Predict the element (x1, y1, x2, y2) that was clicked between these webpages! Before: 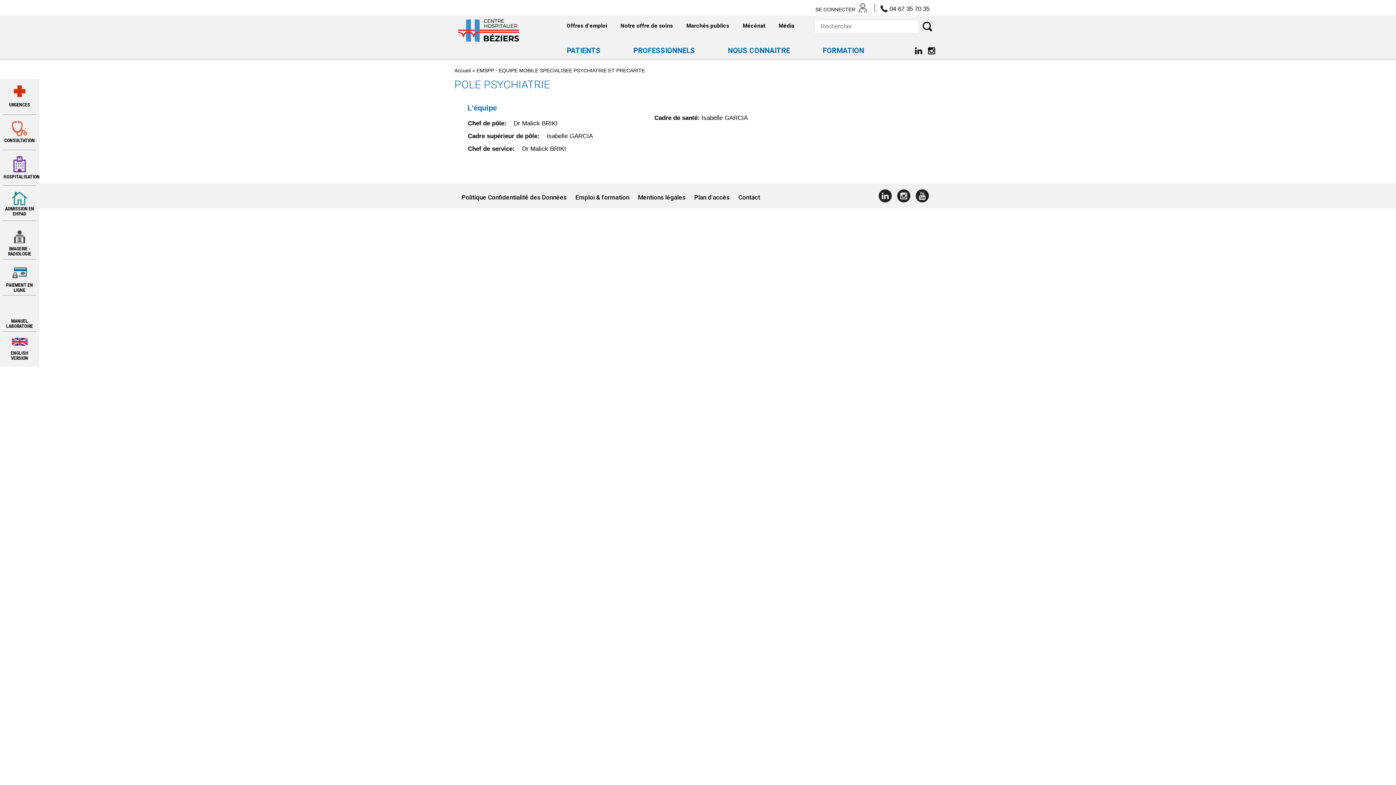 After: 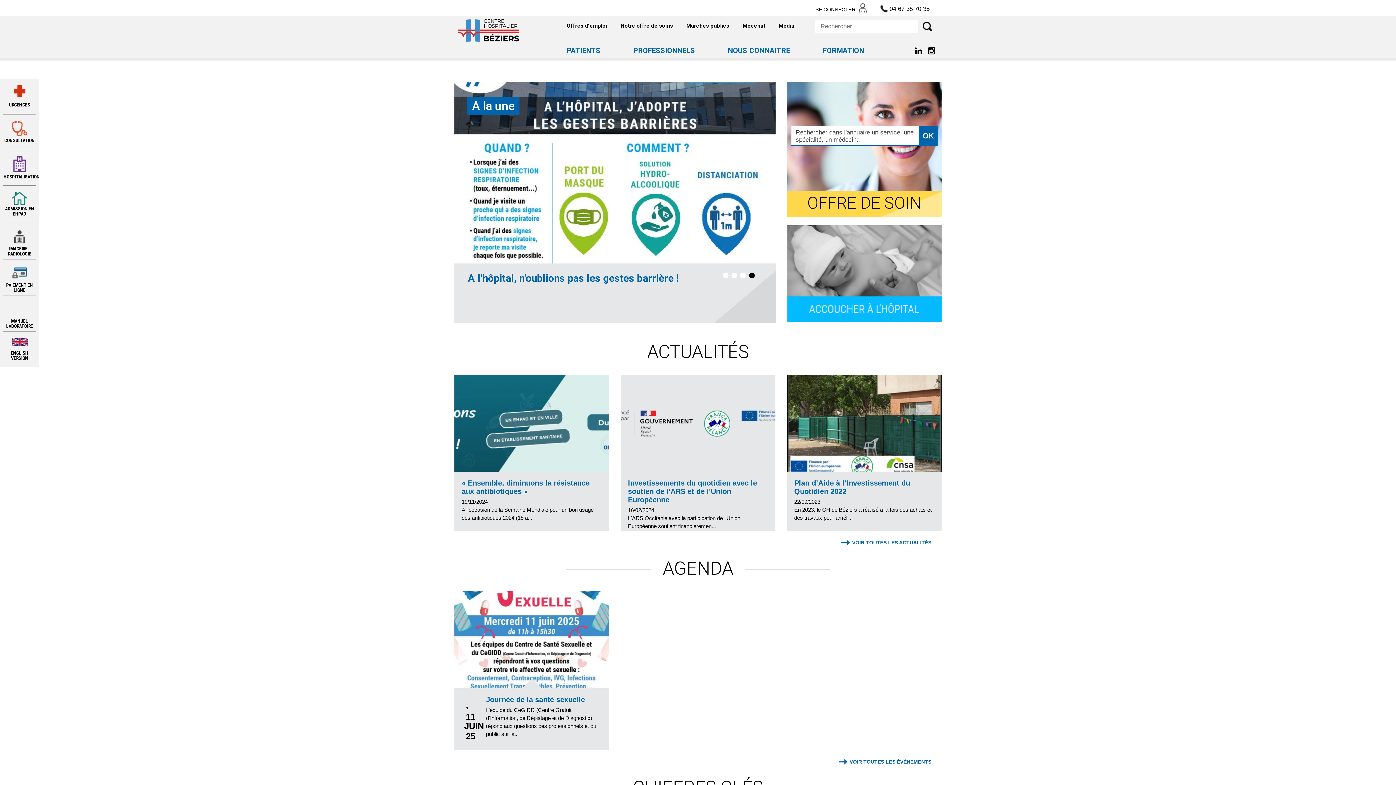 Action: bbox: (458, 36, 519, 43)